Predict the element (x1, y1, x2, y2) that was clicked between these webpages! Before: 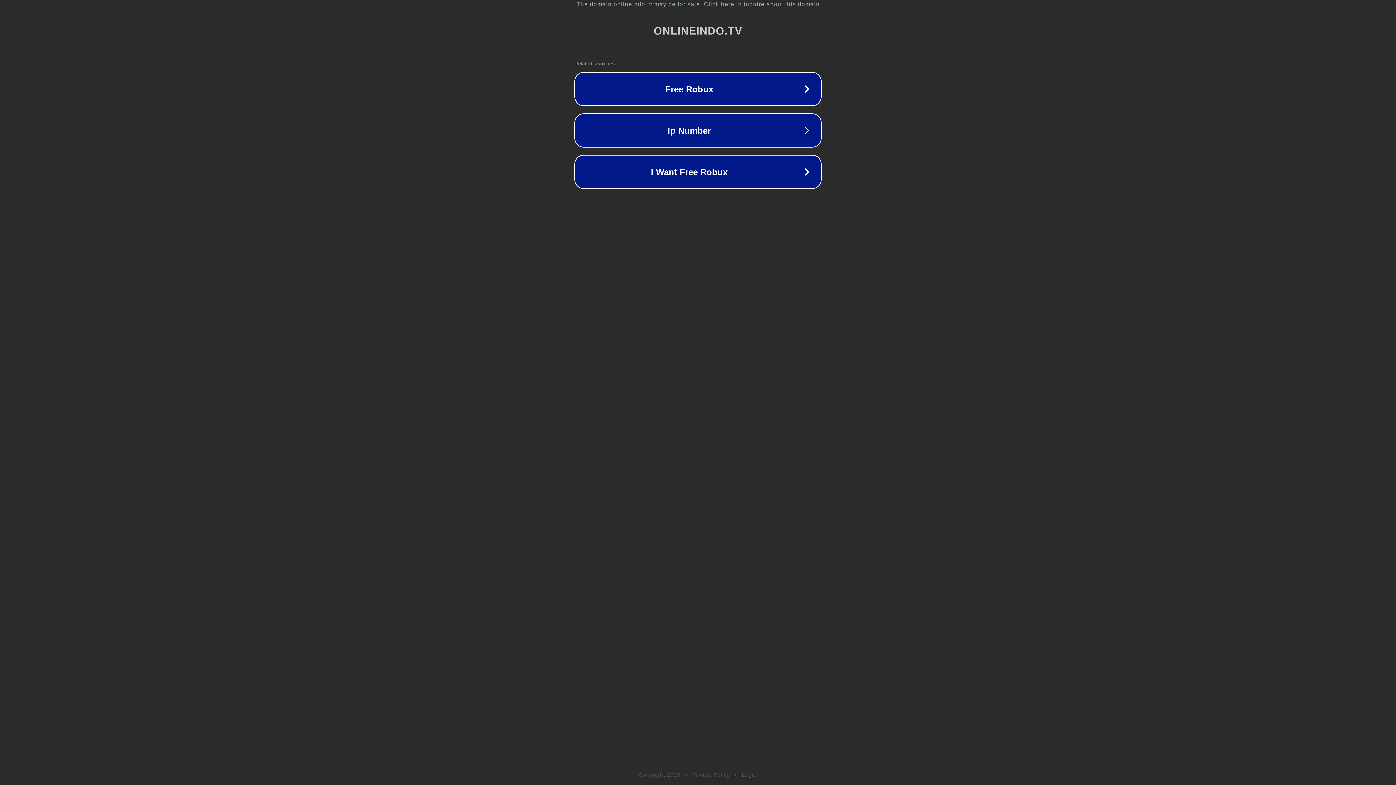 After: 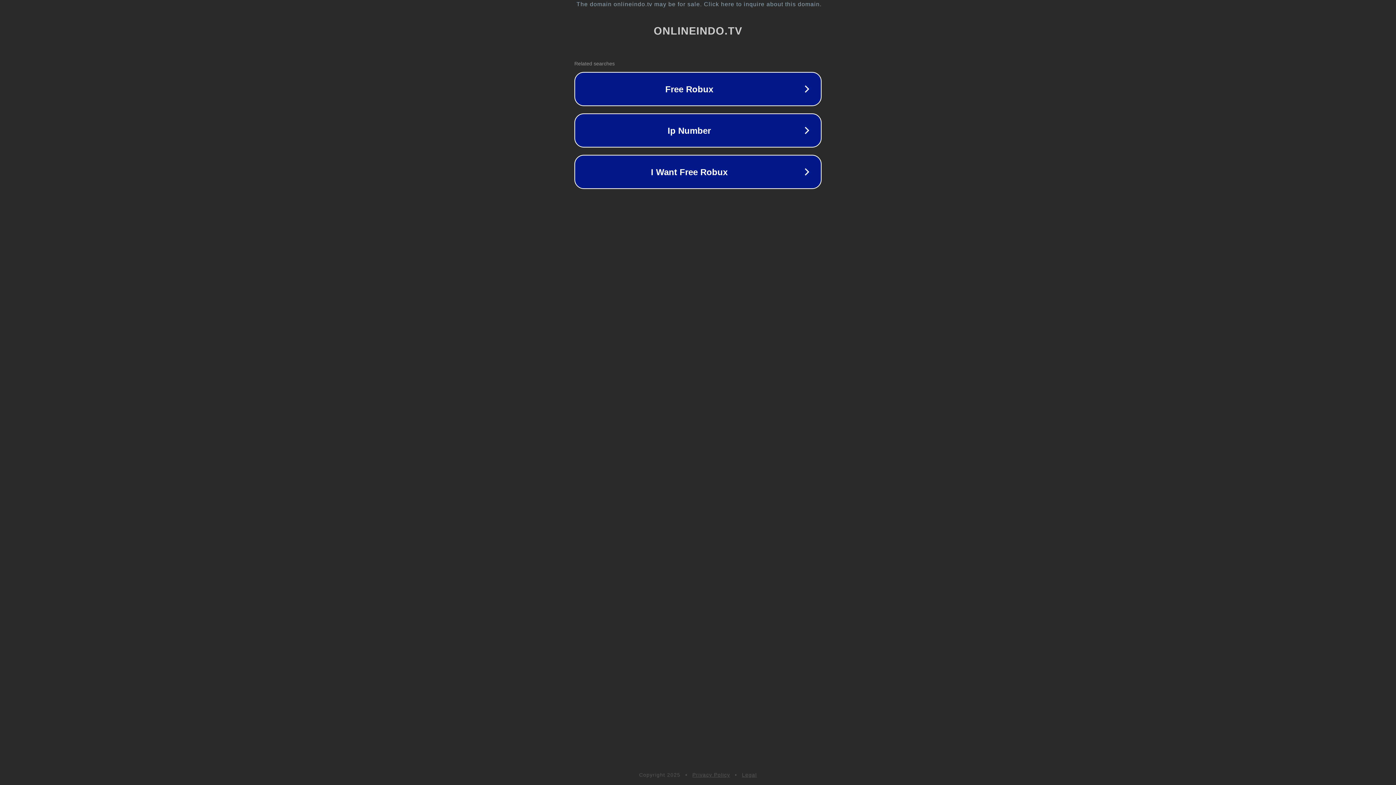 Action: bbox: (742, 772, 757, 778) label: Legal